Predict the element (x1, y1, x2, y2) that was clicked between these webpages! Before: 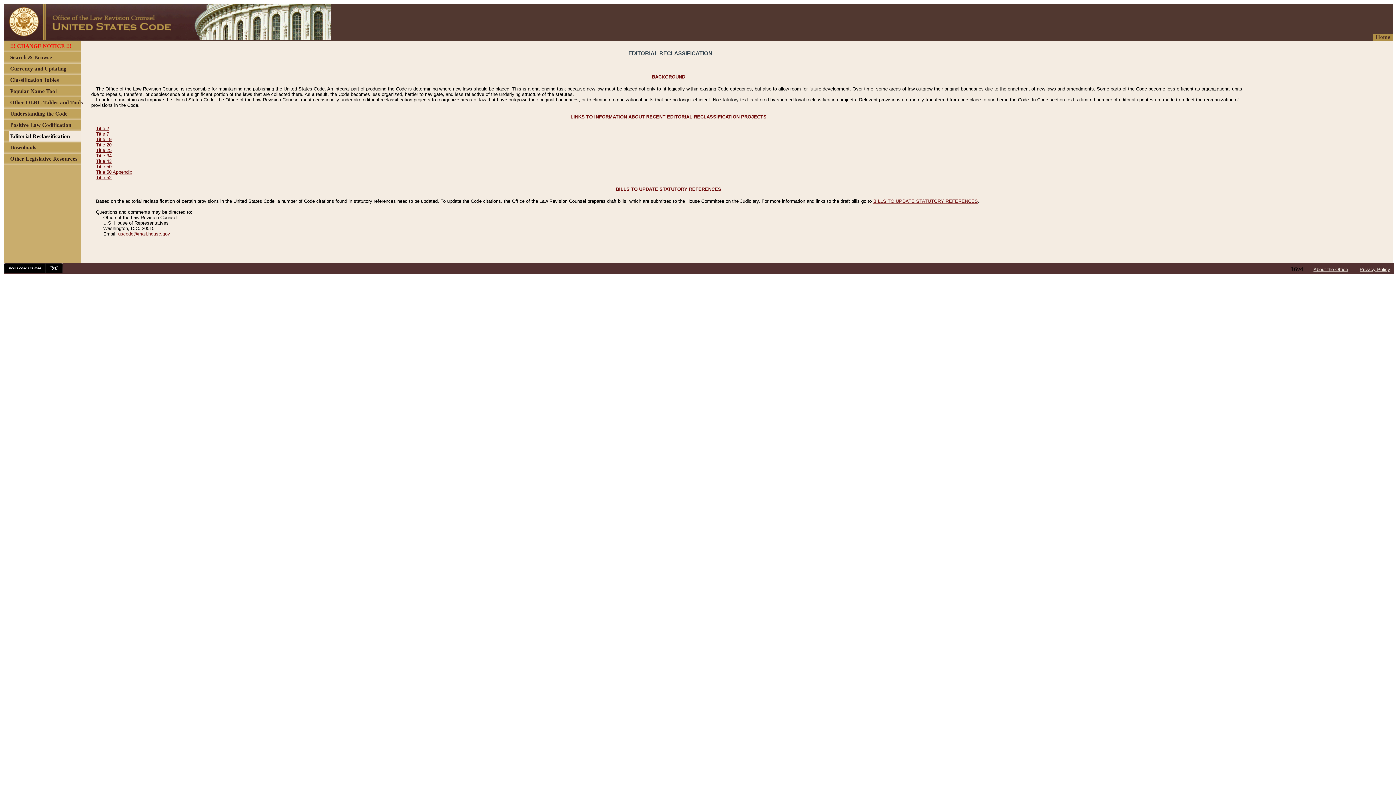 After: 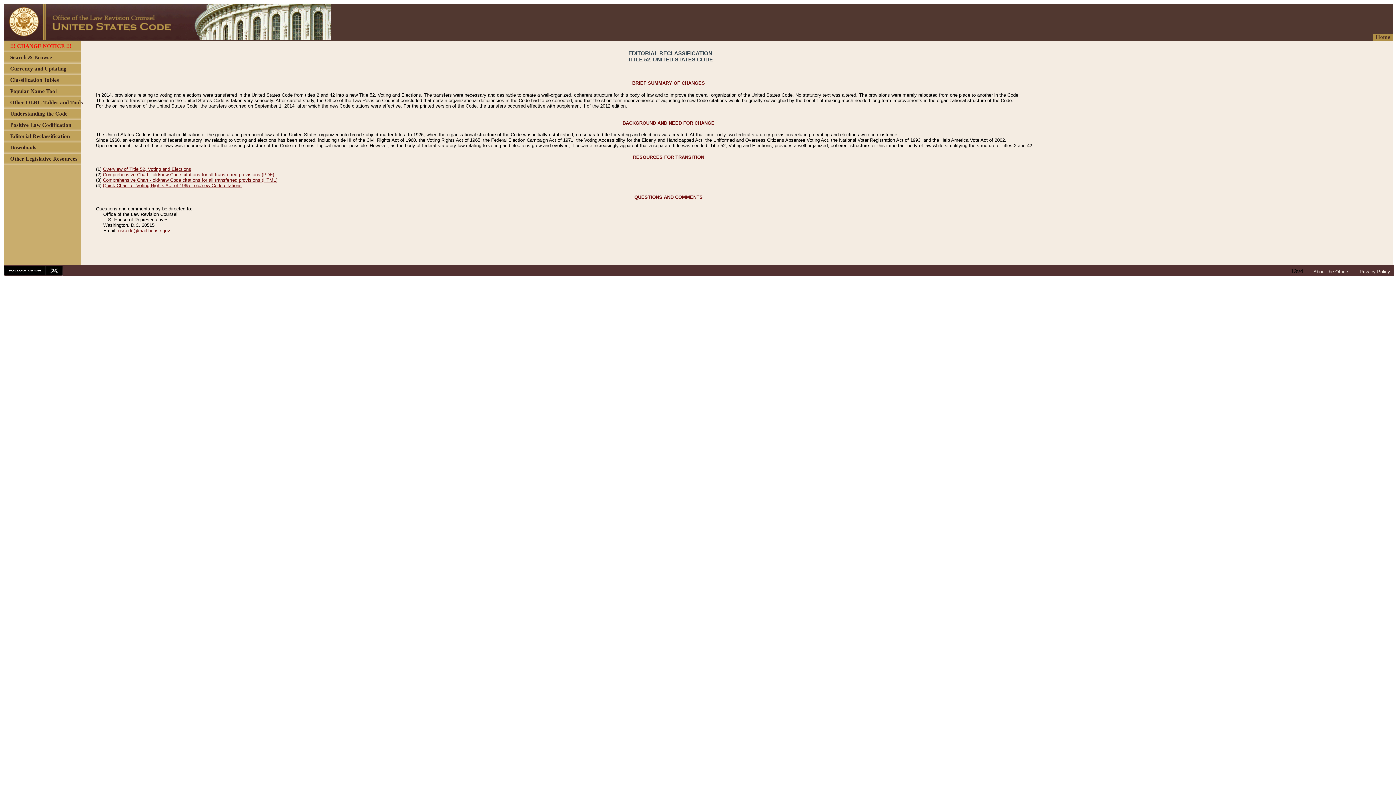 Action: bbox: (96, 174, 111, 180) label: Title 52